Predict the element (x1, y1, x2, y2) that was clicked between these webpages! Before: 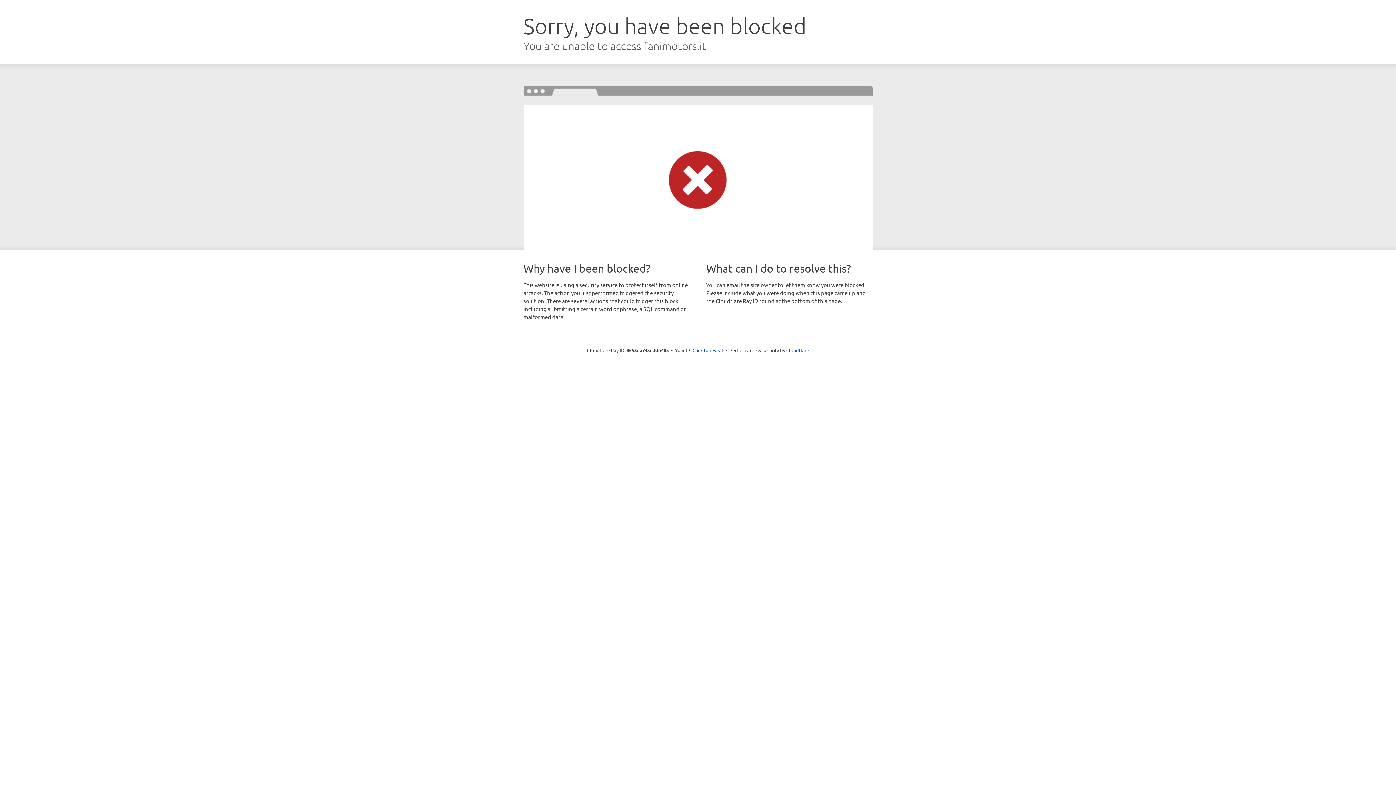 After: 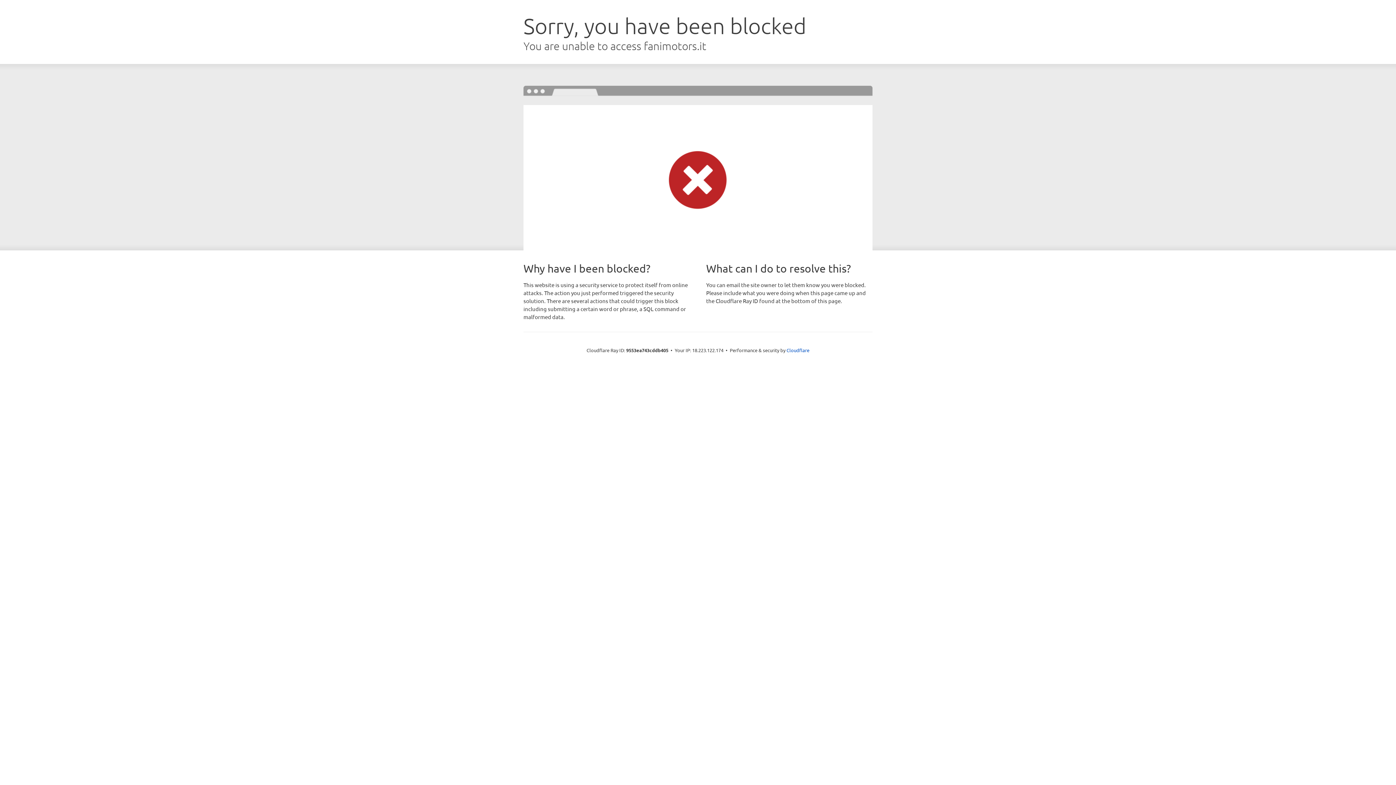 Action: bbox: (692, 346, 723, 353) label: Click to reveal